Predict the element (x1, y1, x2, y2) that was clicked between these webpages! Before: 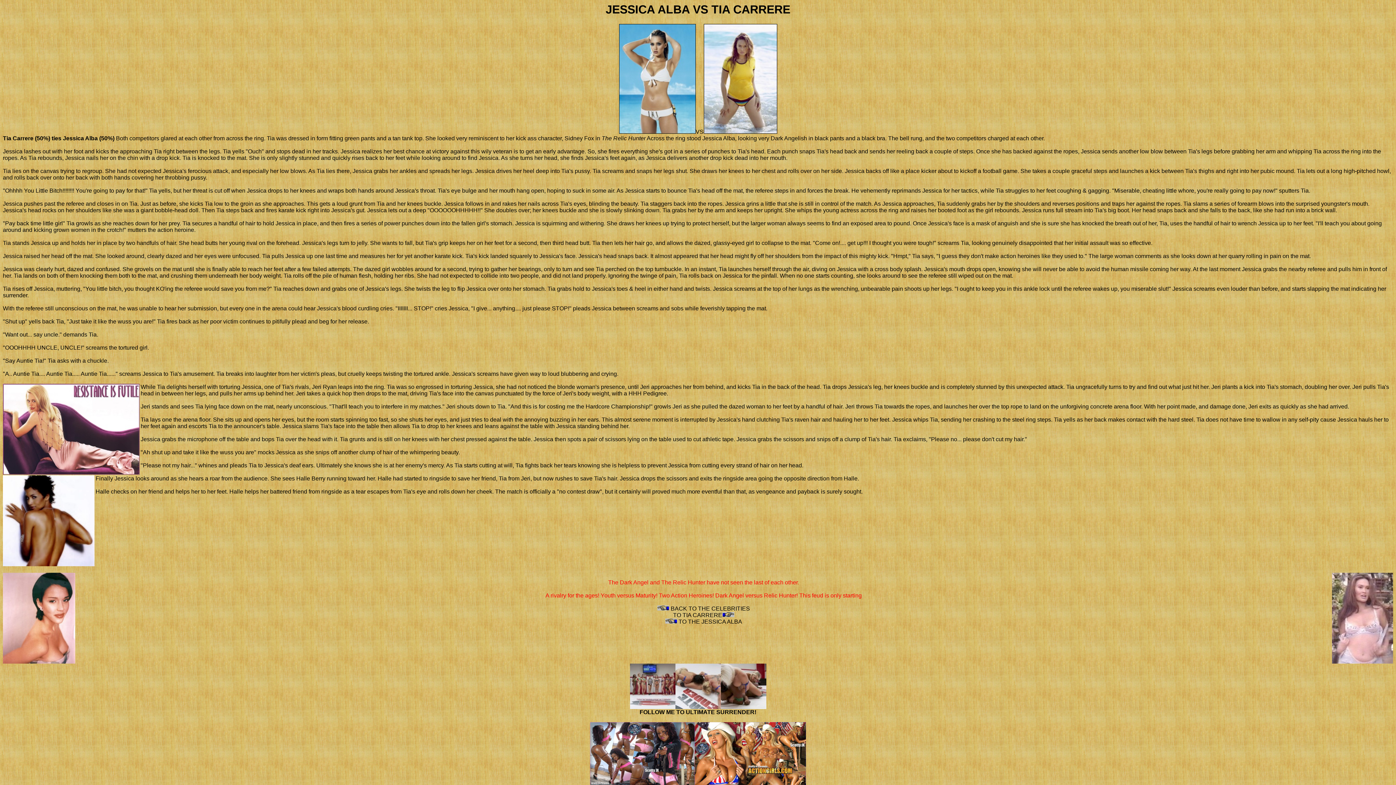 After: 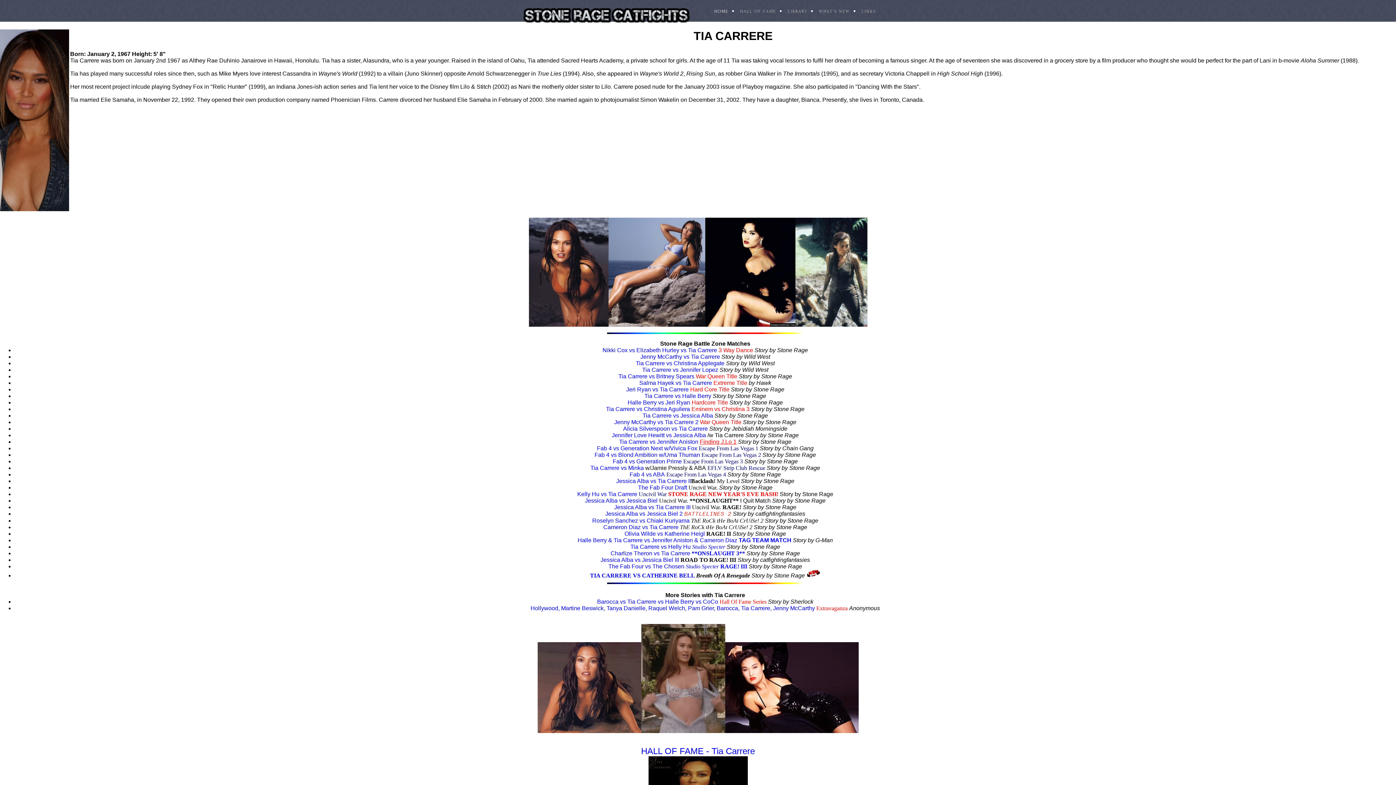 Action: bbox: (722, 612, 734, 618)